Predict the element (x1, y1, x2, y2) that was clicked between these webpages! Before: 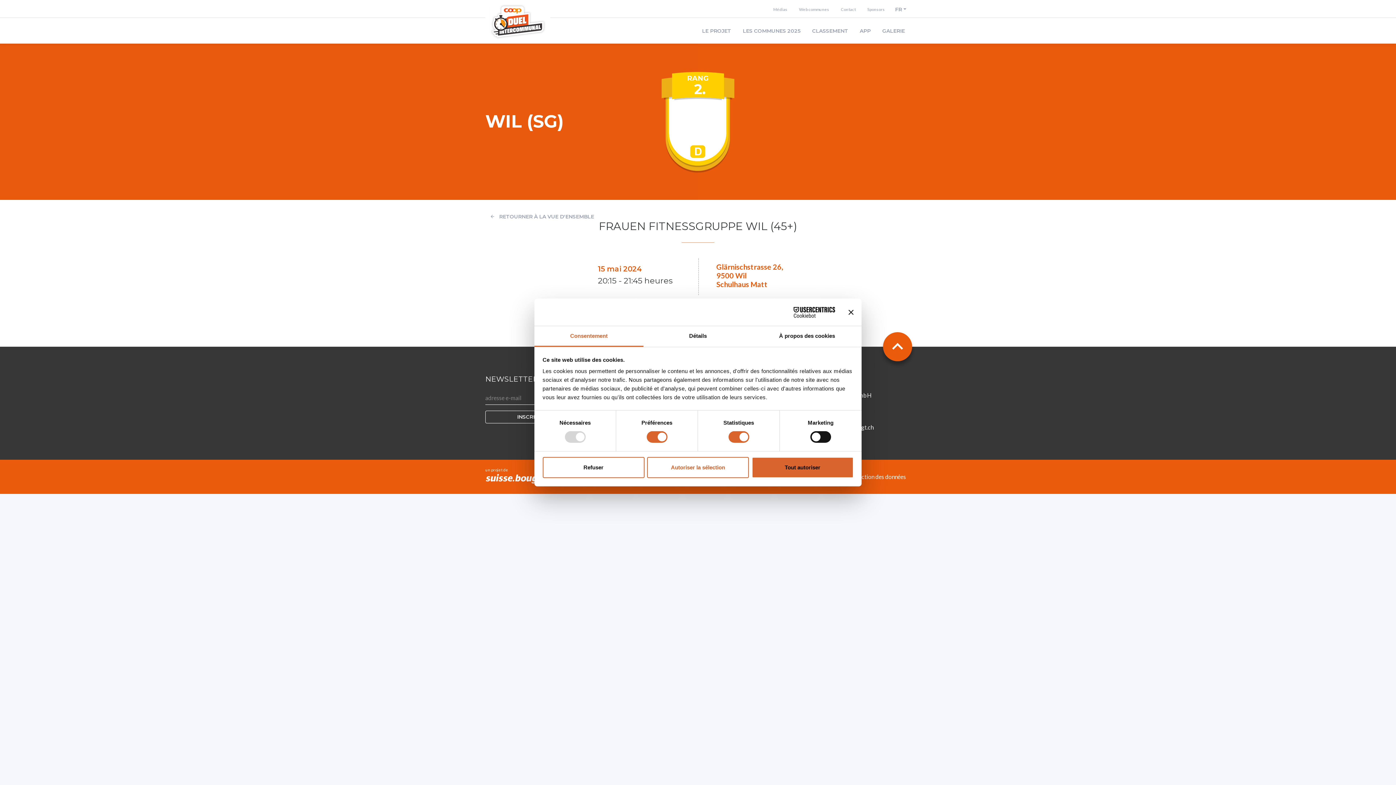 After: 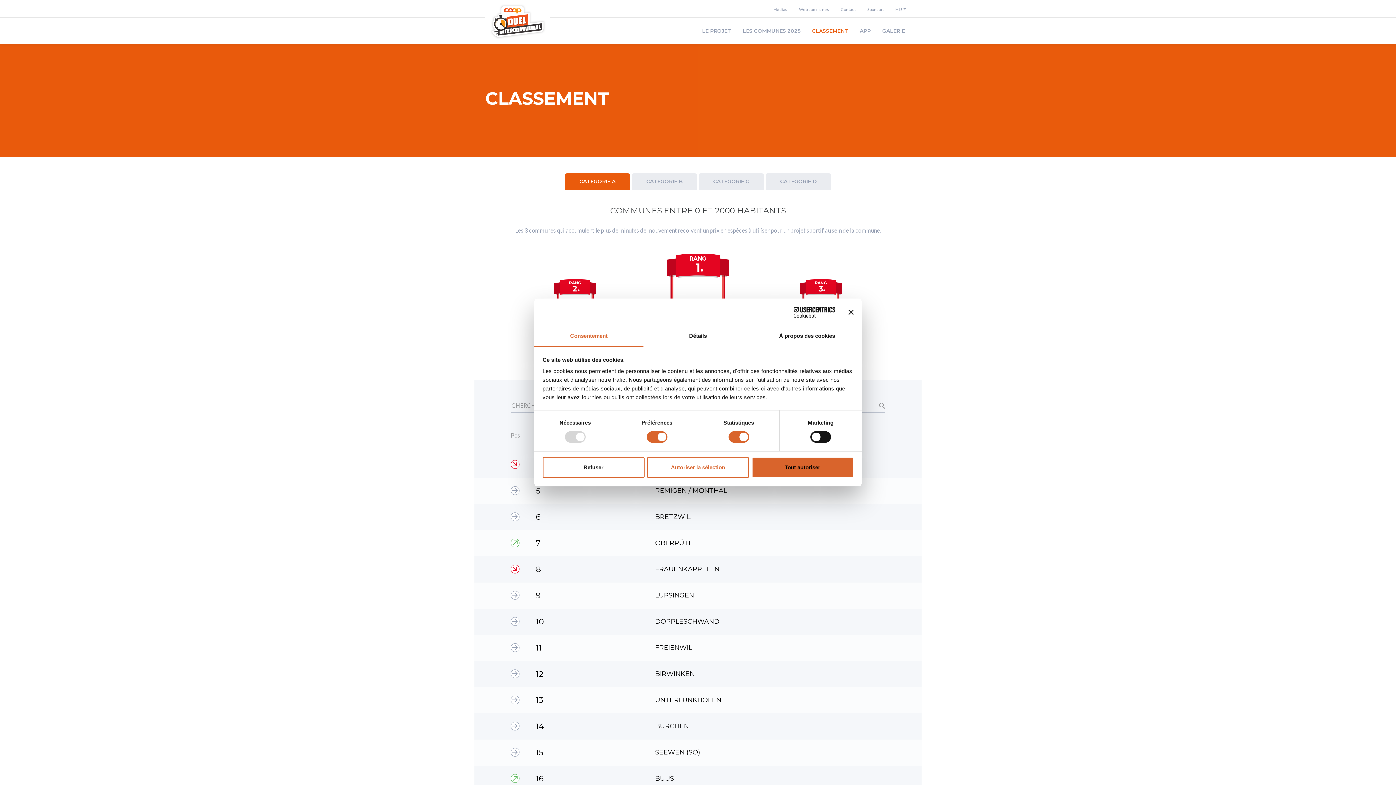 Action: bbox: (806, 24, 854, 37) label: CLASSEMENT